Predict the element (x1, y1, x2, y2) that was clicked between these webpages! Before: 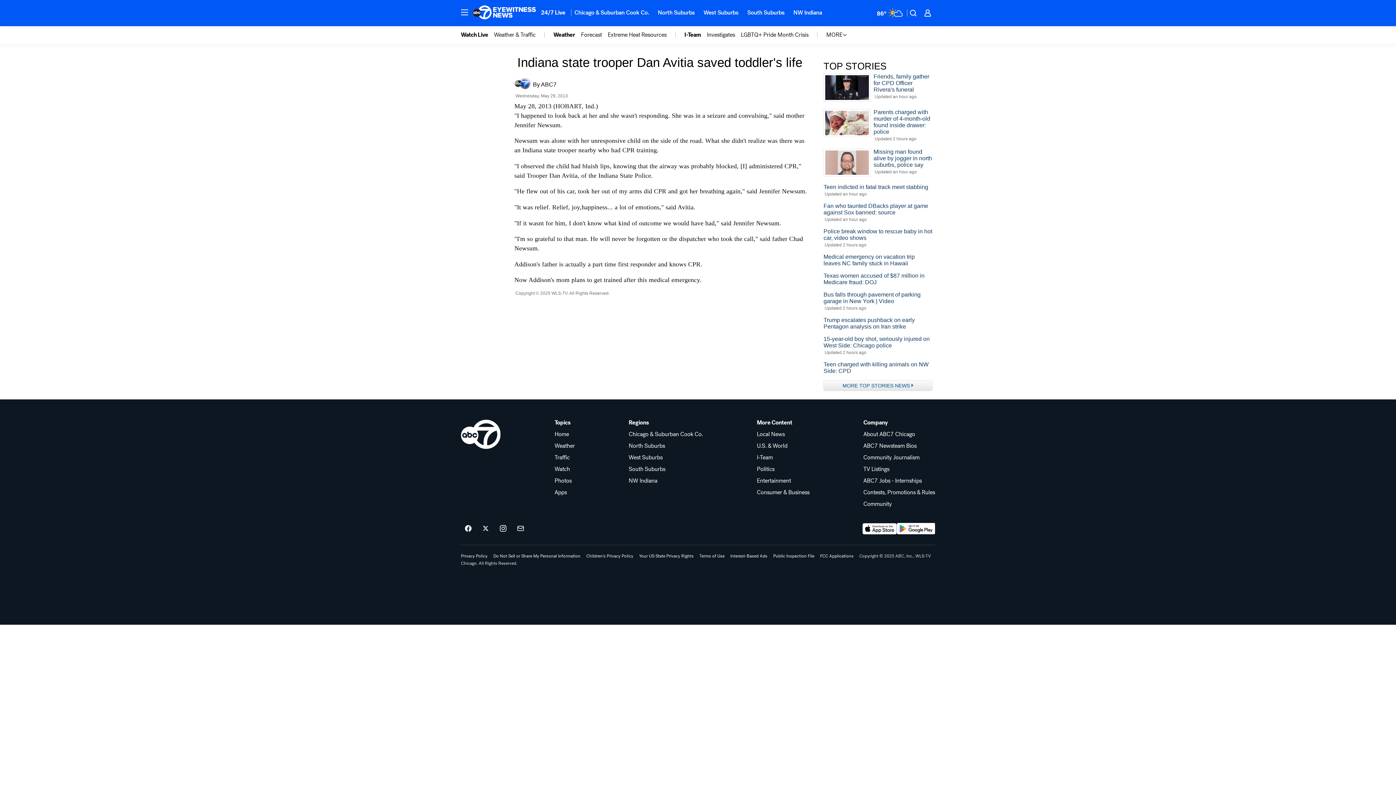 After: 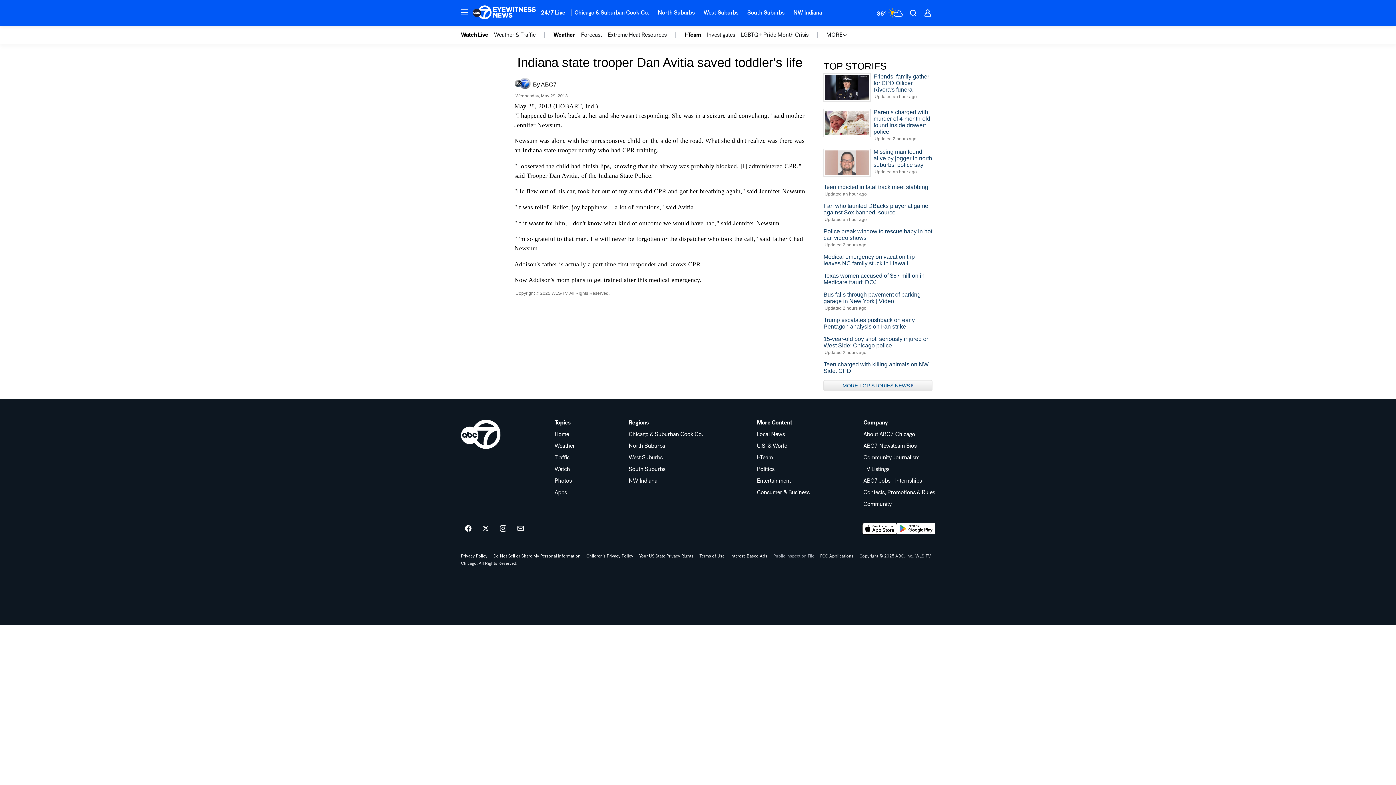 Action: label: Public Inspection File bbox: (773, 554, 814, 558)